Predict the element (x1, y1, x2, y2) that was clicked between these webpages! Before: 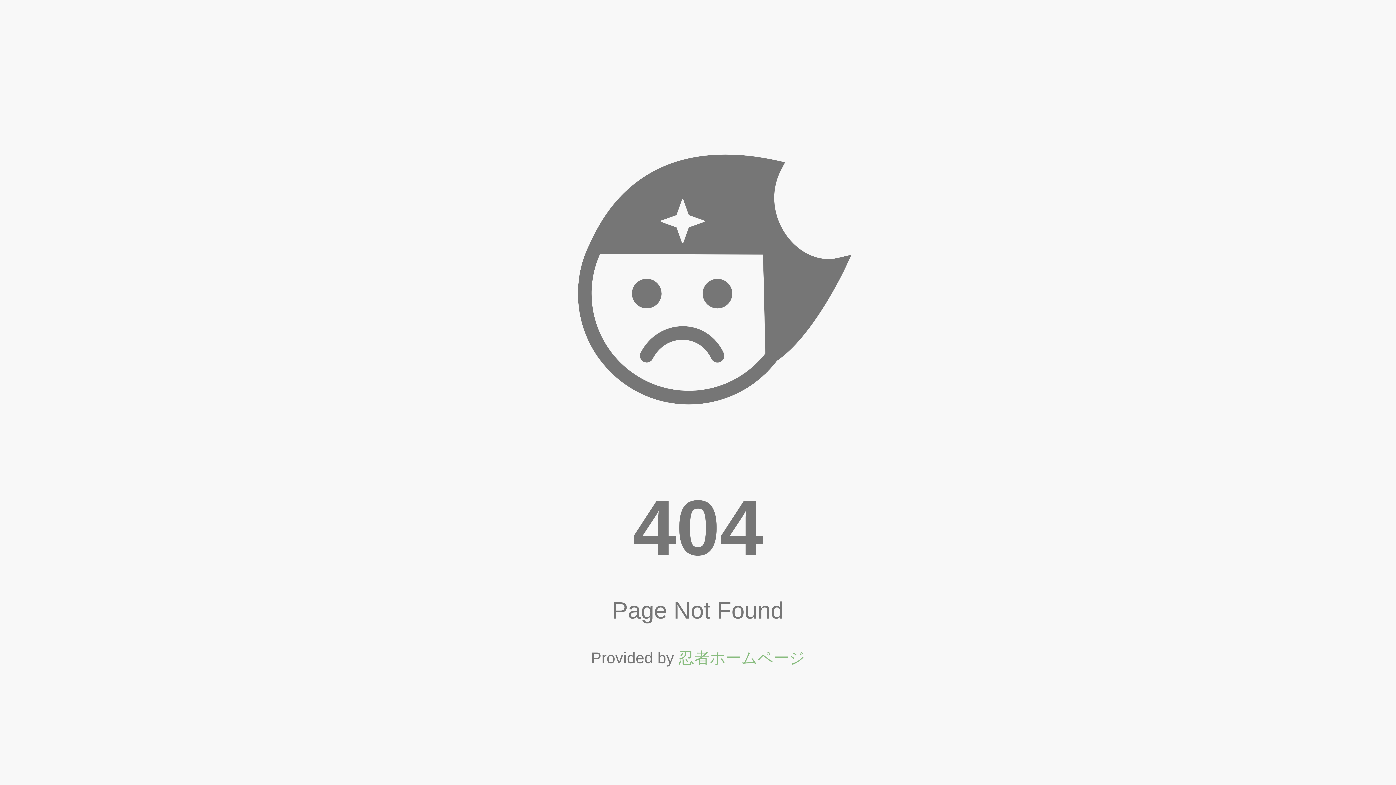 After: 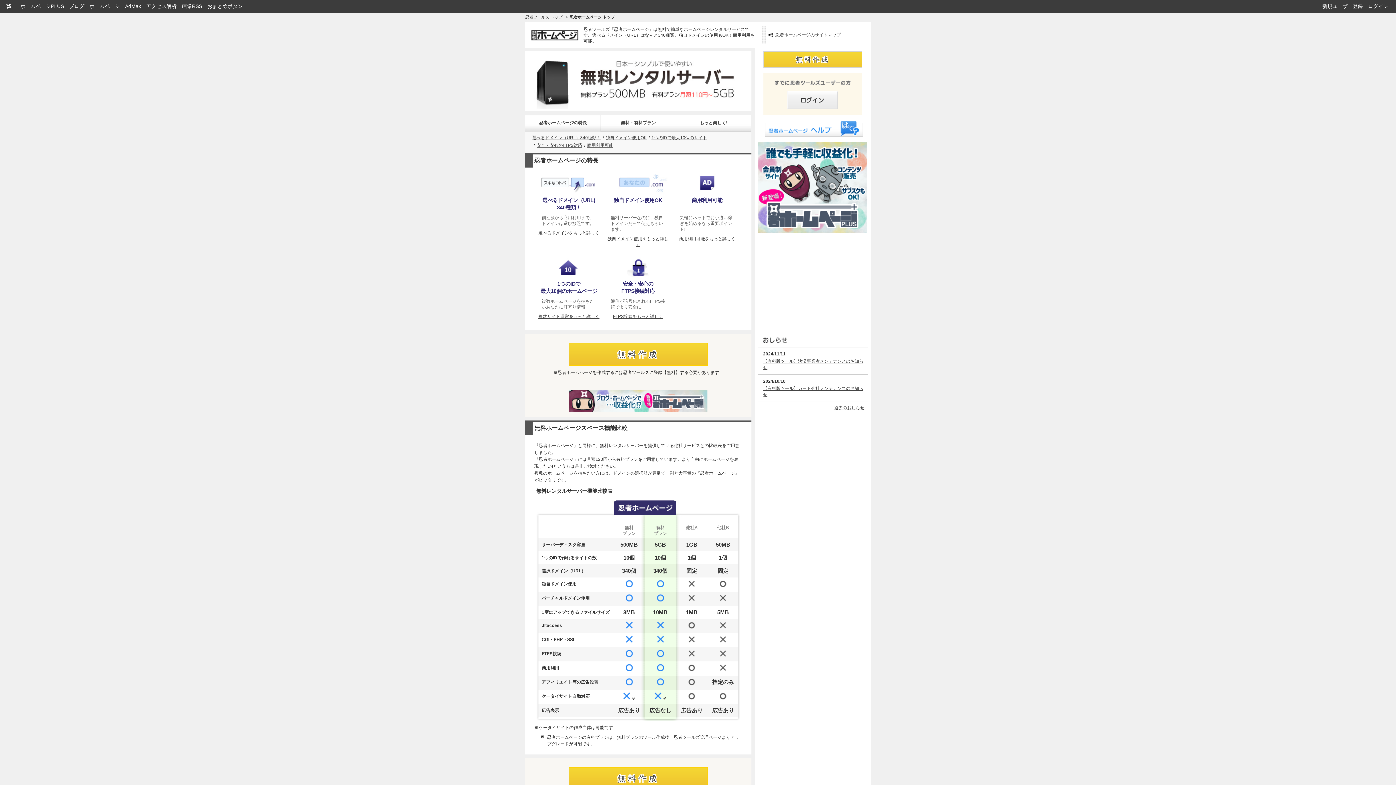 Action: bbox: (678, 649, 805, 667) label: 忍者ホームページ